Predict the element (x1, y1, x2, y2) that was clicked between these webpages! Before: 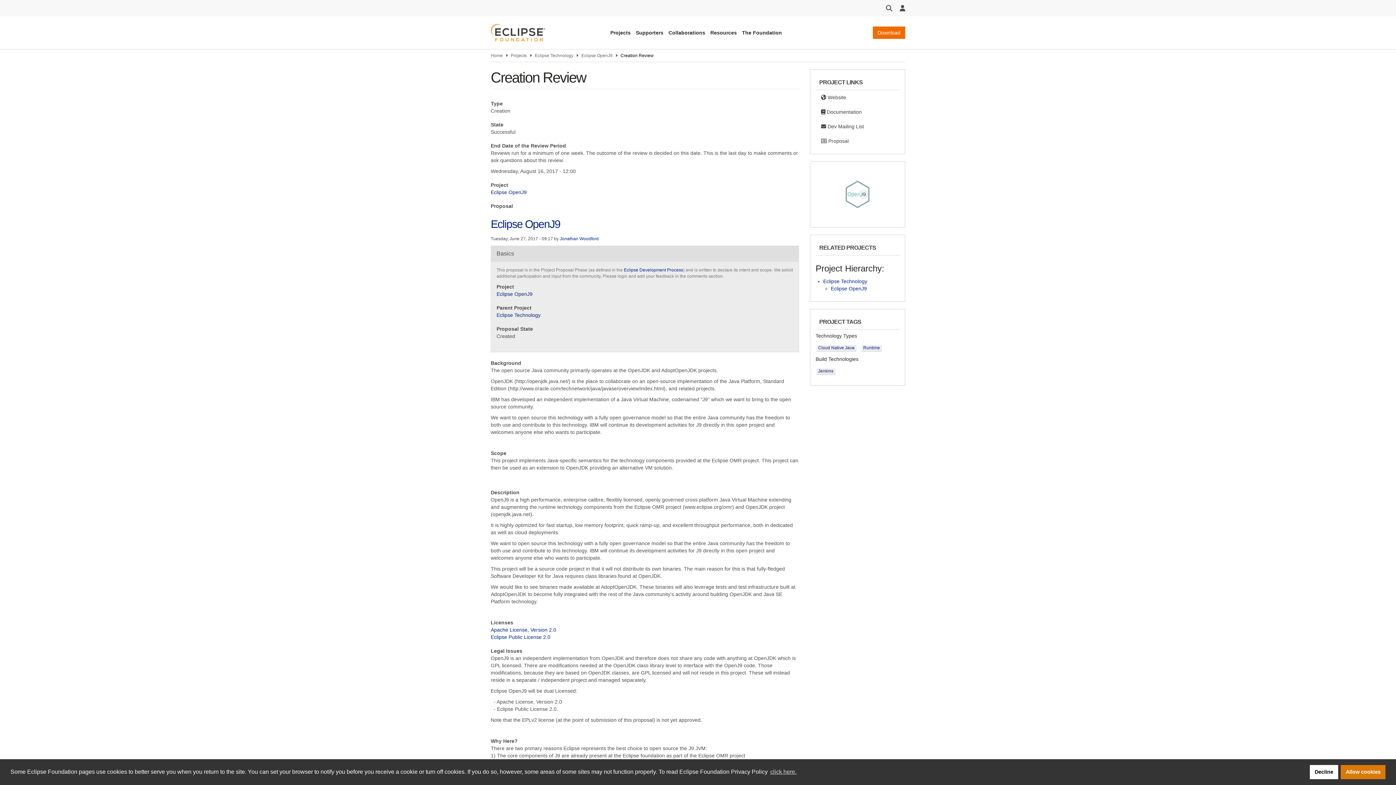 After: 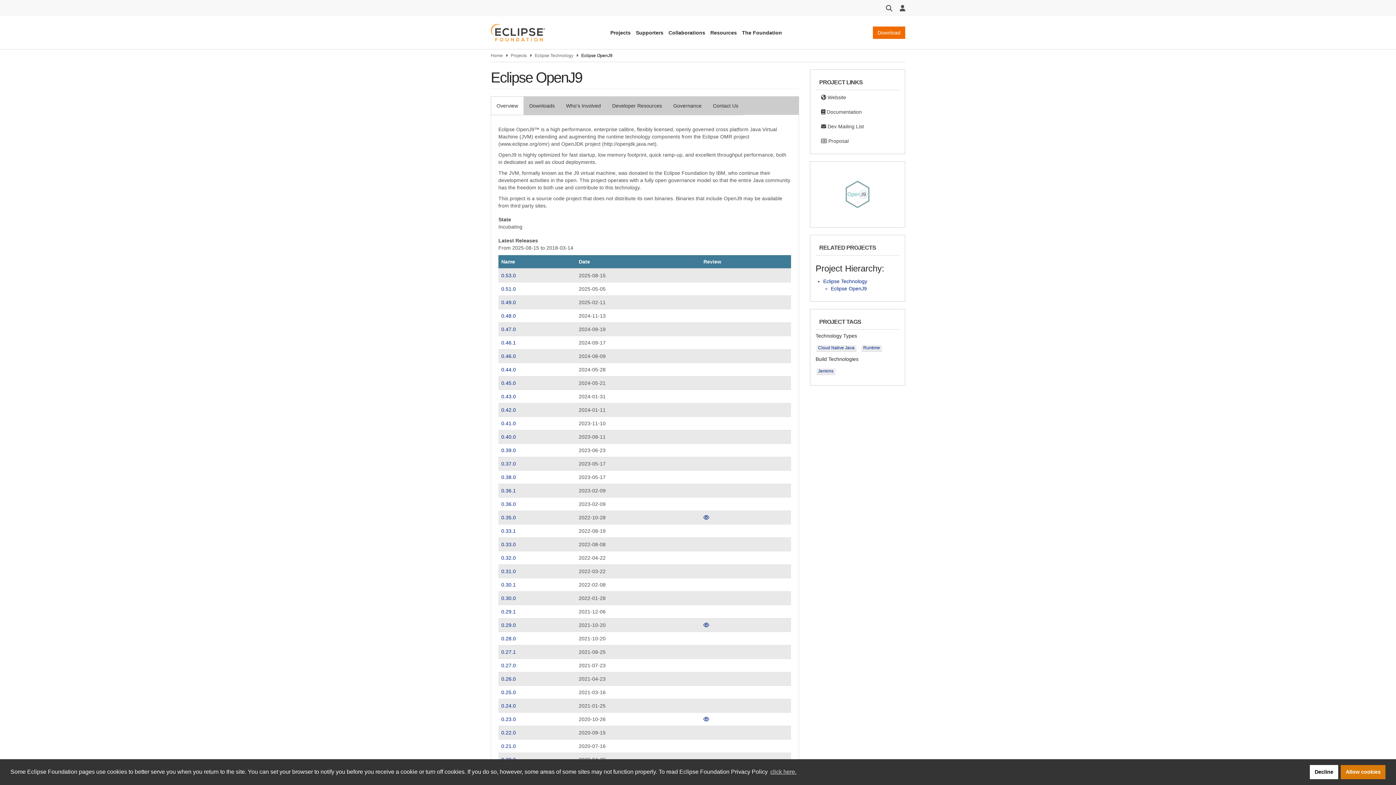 Action: label: Eclipse OpenJ9 bbox: (496, 291, 532, 297)